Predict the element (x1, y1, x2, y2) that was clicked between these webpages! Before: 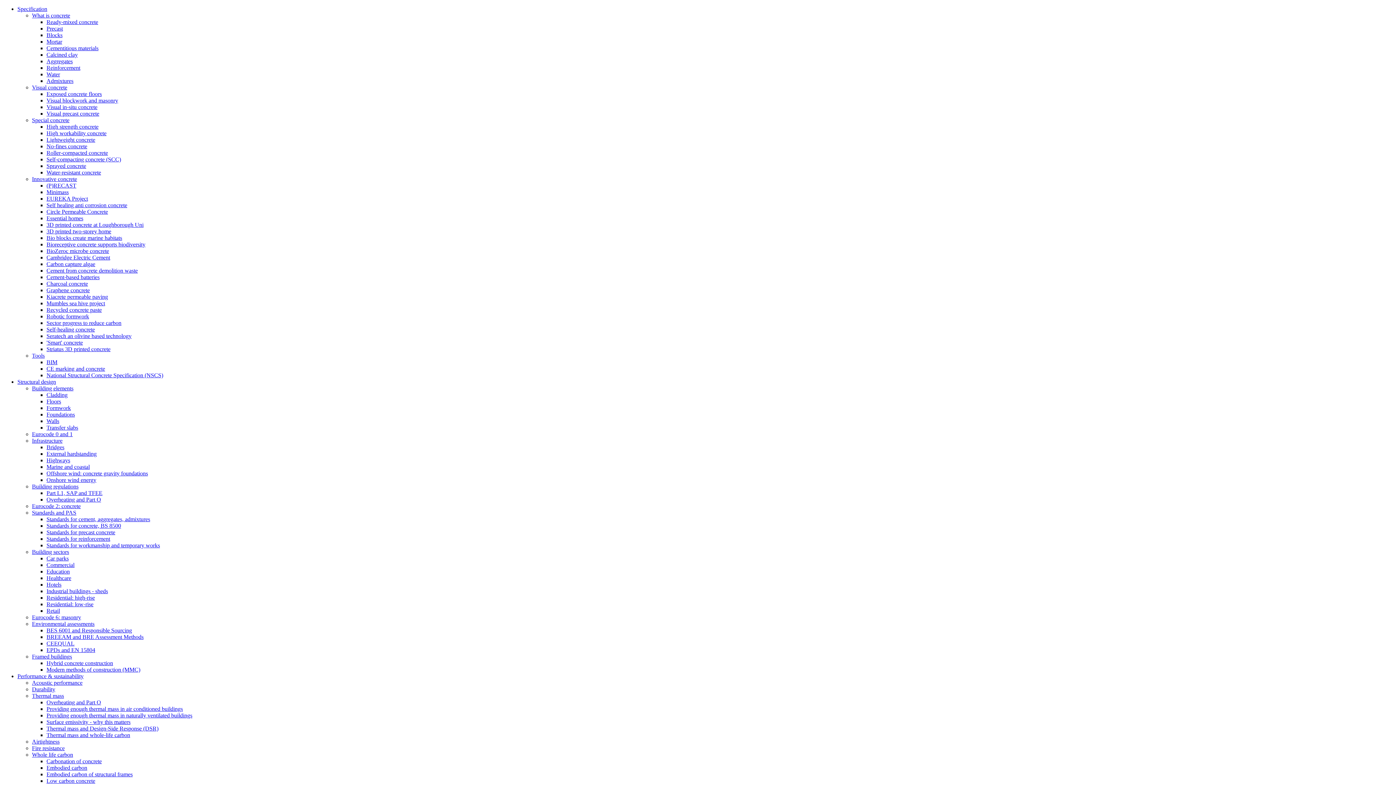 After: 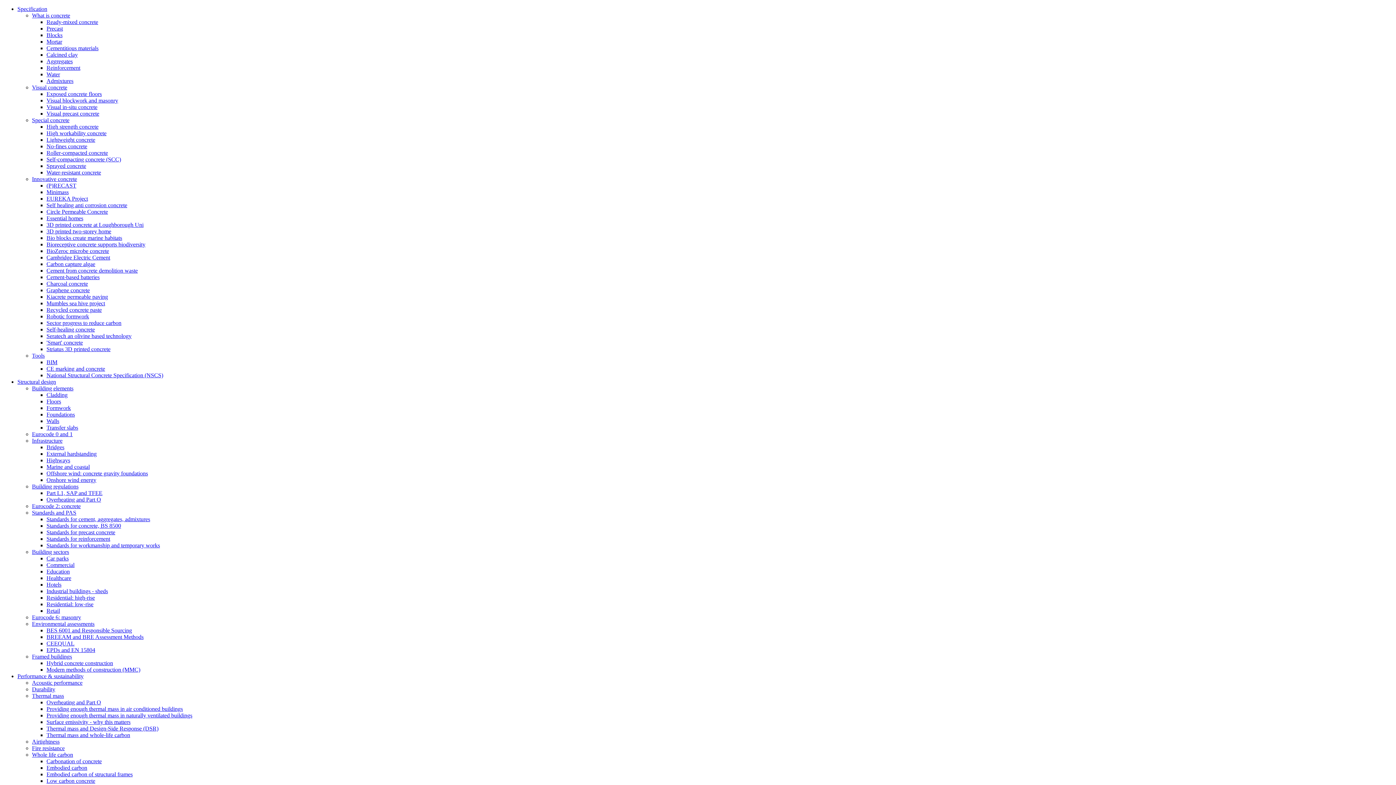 Action: label: Blocks bbox: (46, 32, 62, 38)